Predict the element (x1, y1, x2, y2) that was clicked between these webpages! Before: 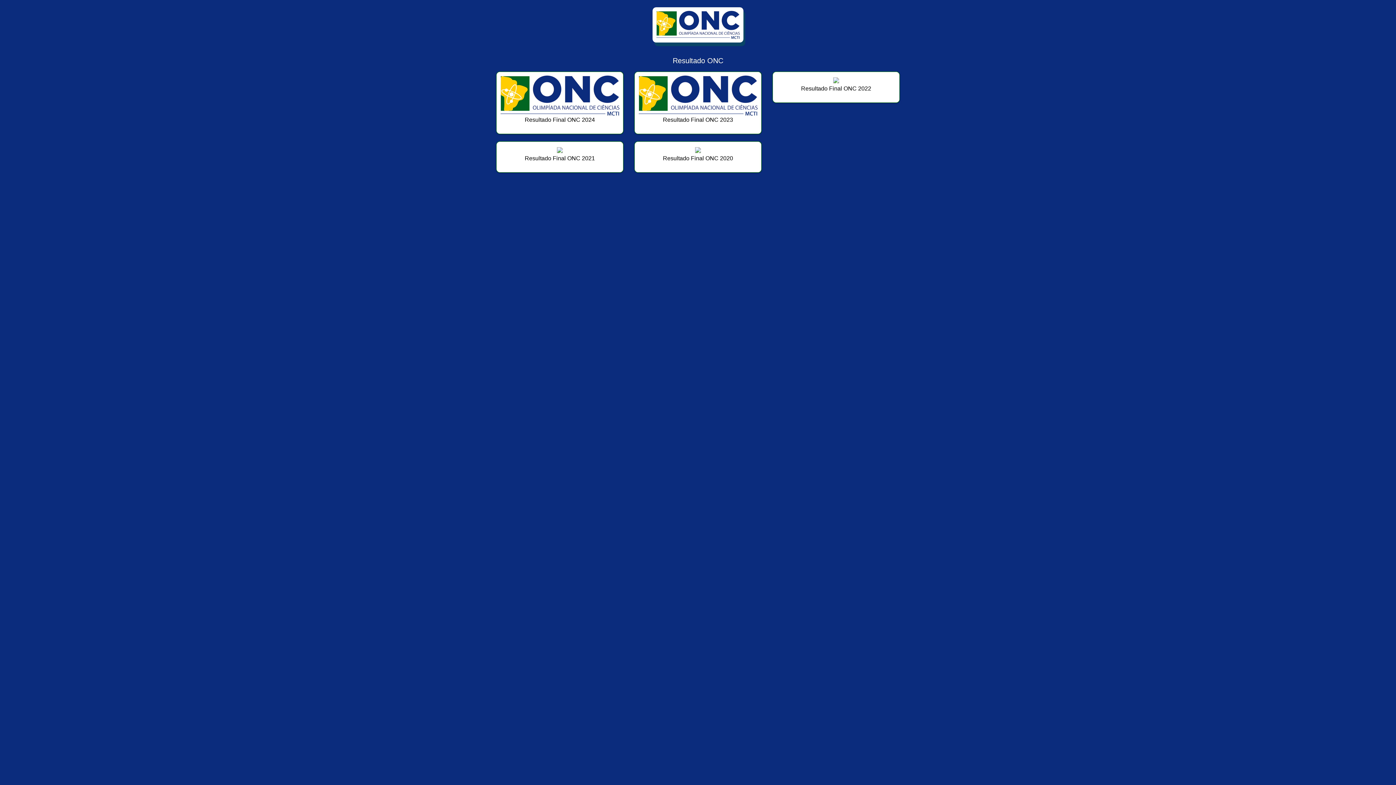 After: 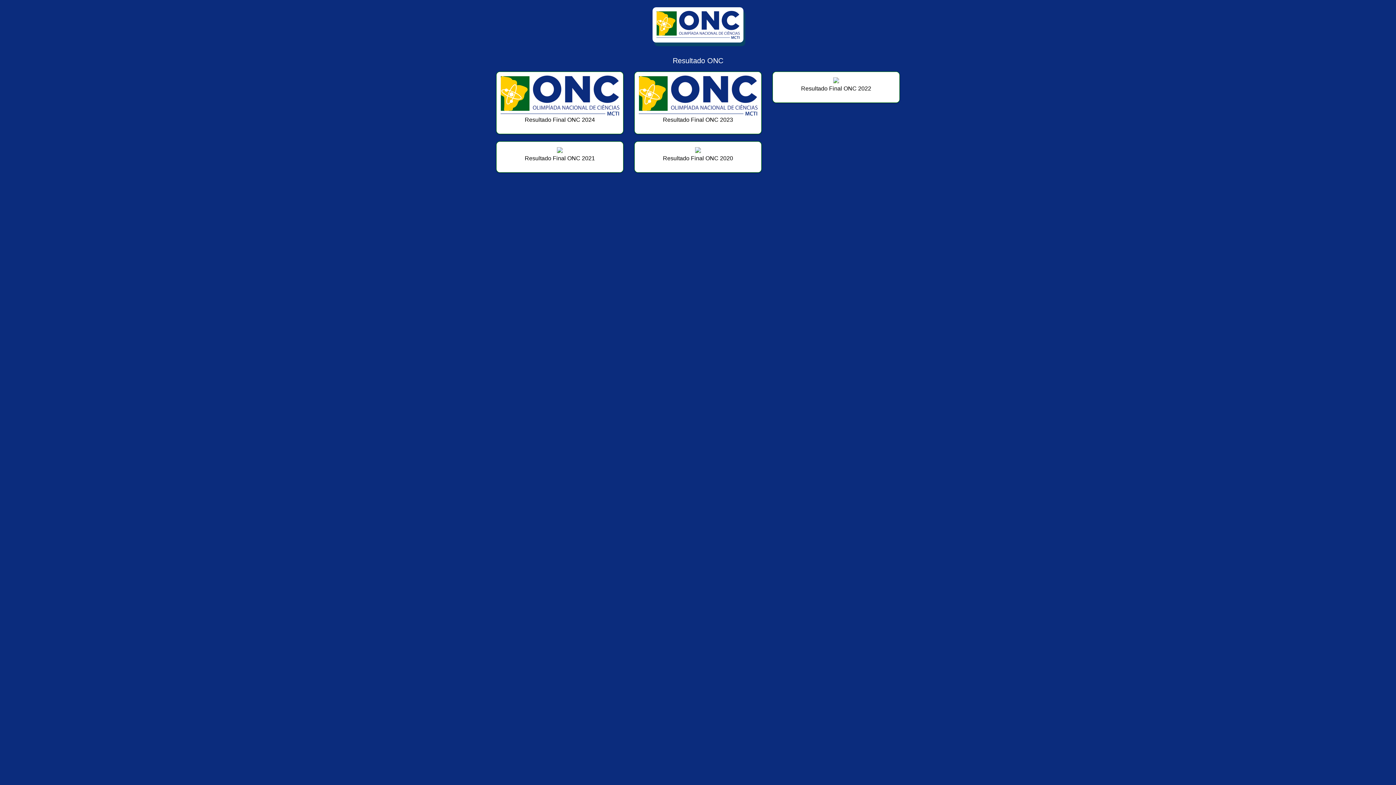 Action: bbox: (652, 21, 743, 27)